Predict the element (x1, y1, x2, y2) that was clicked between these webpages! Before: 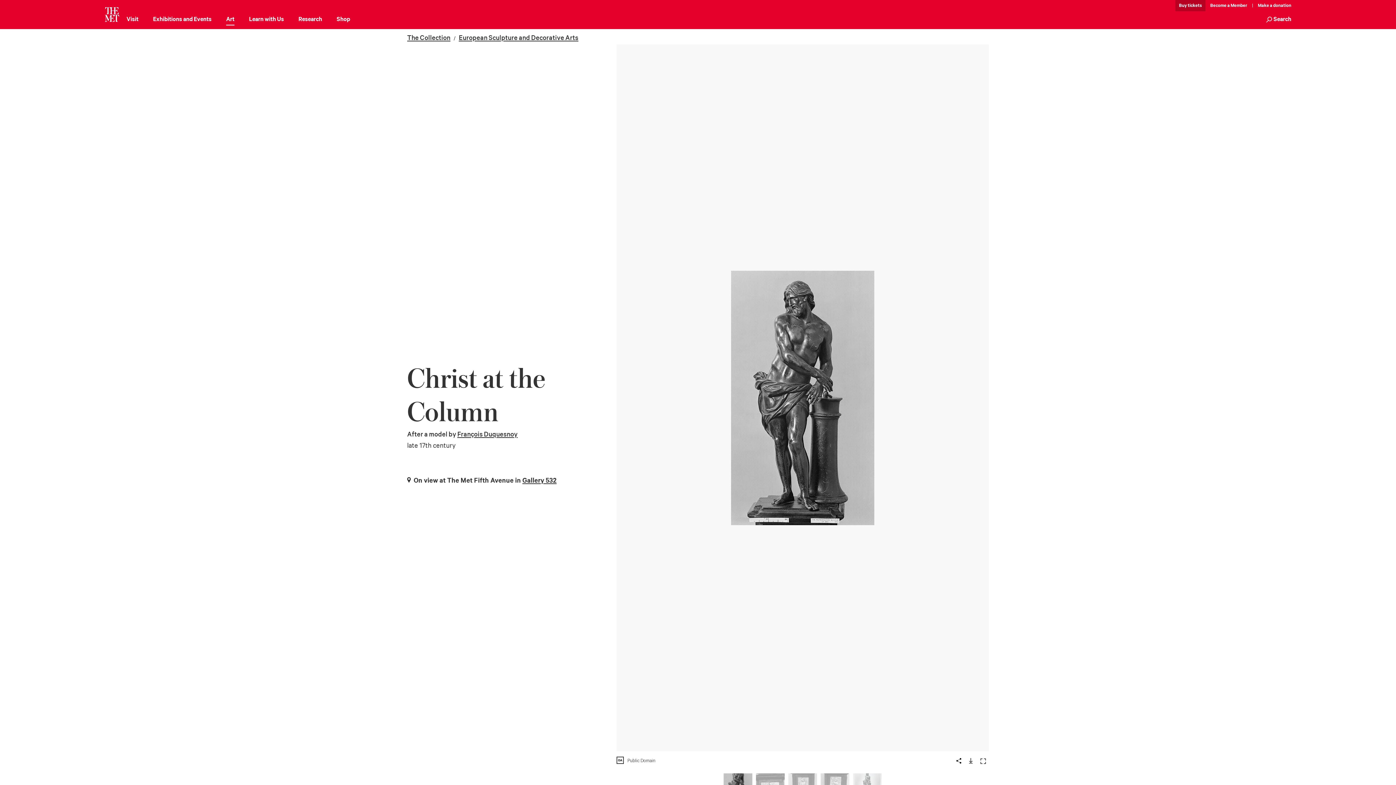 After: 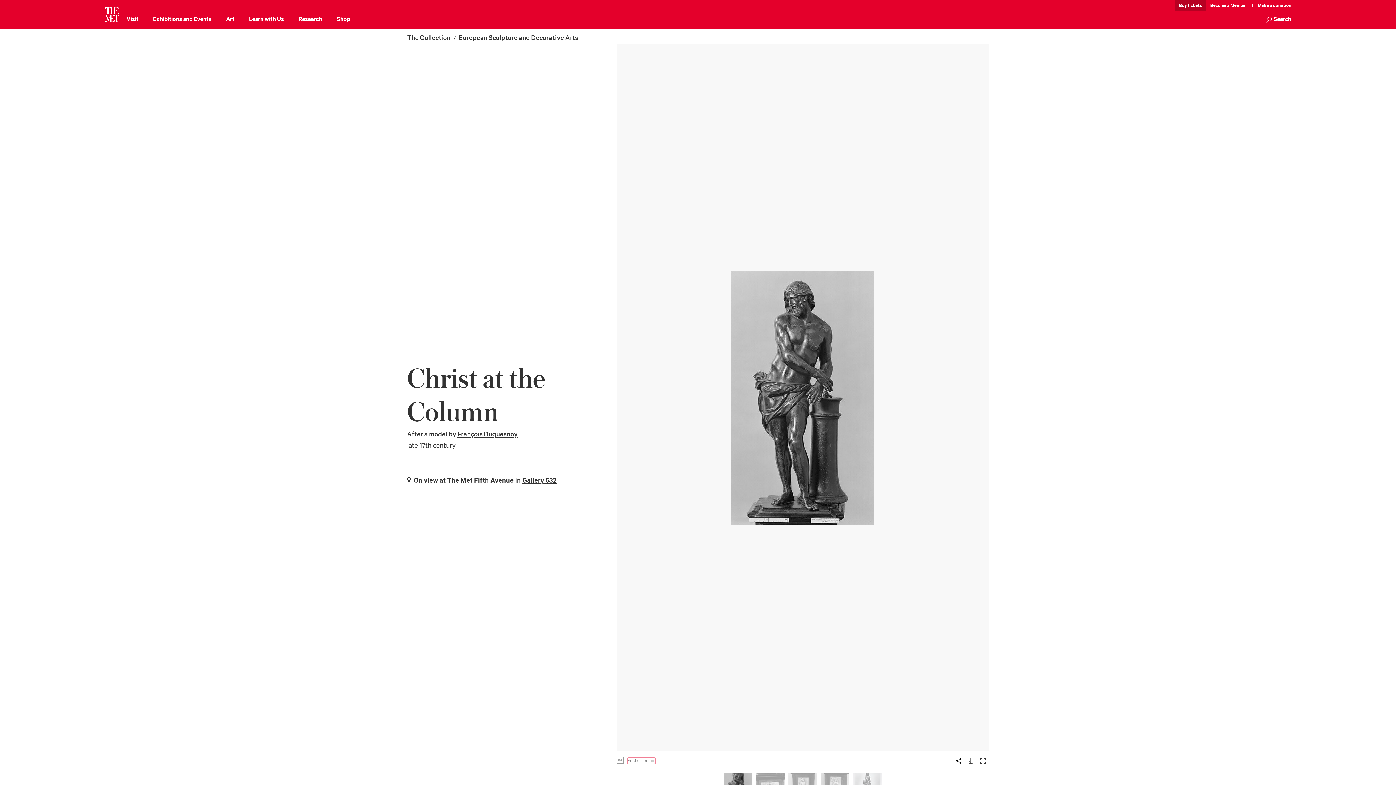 Action: bbox: (627, 758, 655, 764) label: Public Domain